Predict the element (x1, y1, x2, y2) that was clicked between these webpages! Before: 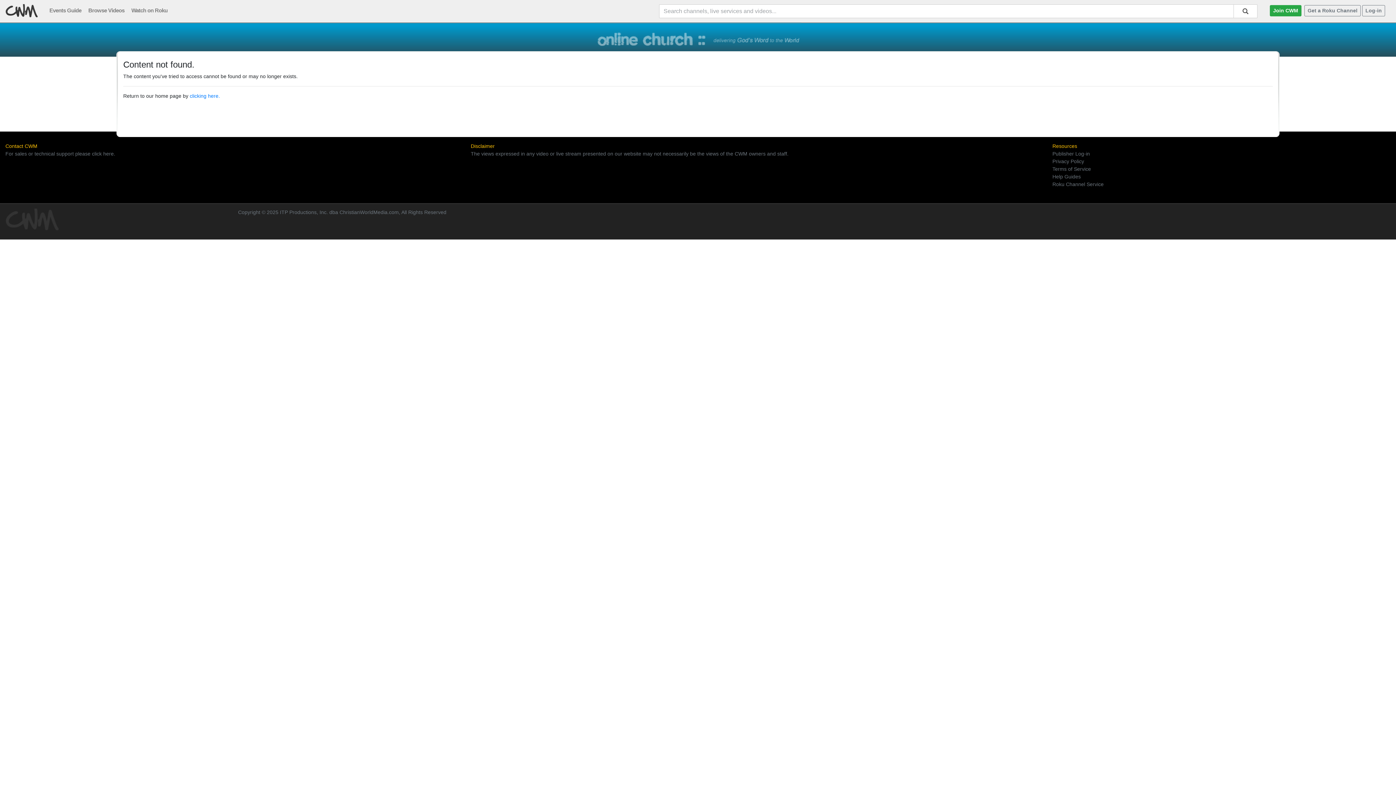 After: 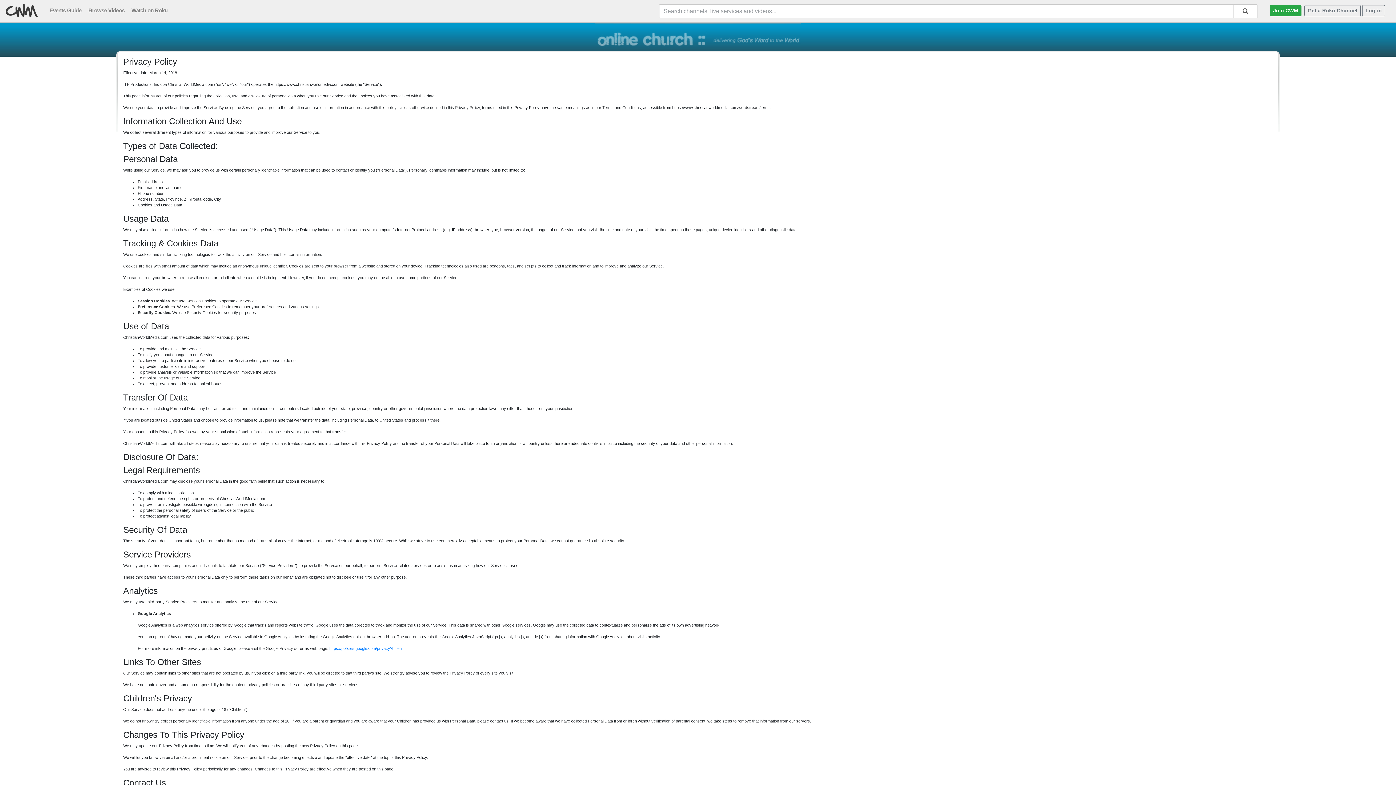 Action: label: Privacy Policy bbox: (1052, 158, 1084, 164)